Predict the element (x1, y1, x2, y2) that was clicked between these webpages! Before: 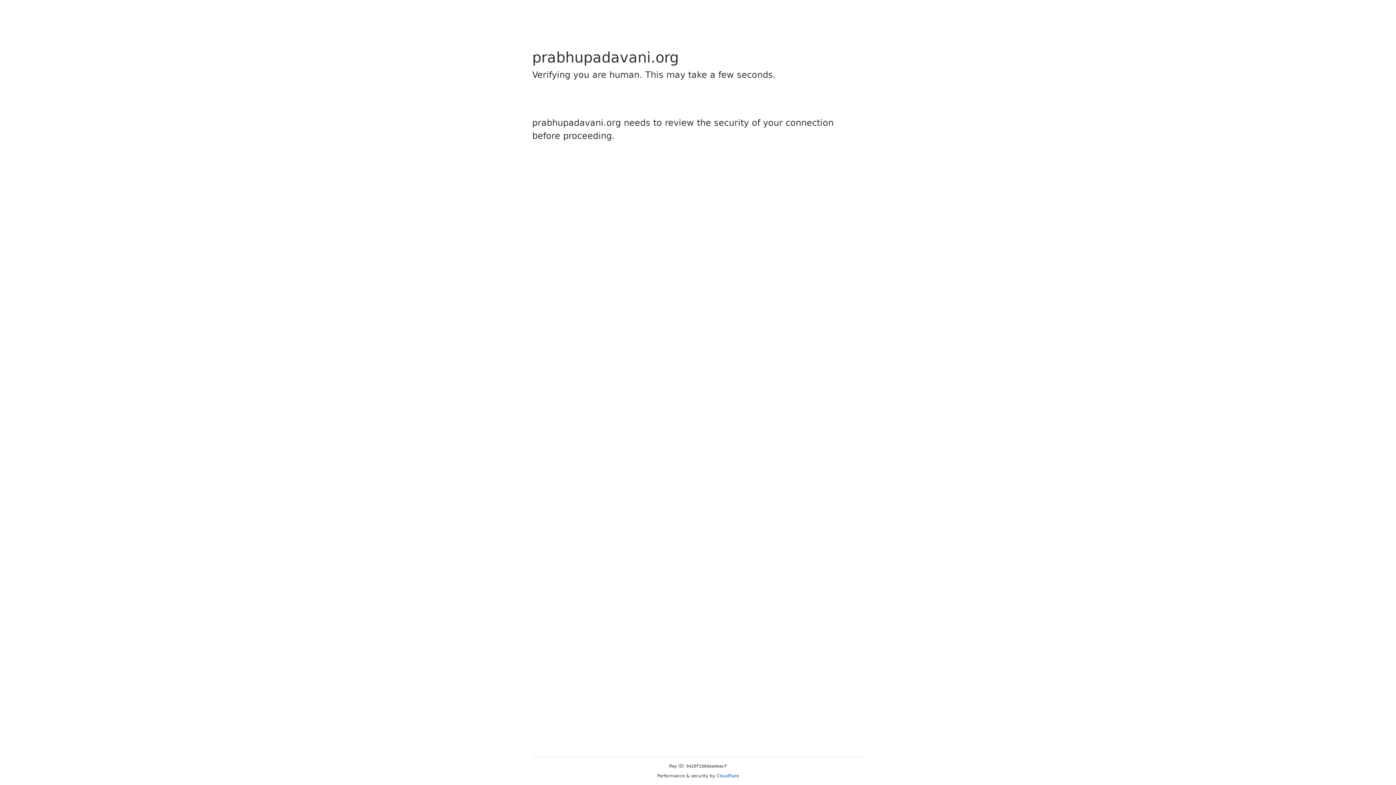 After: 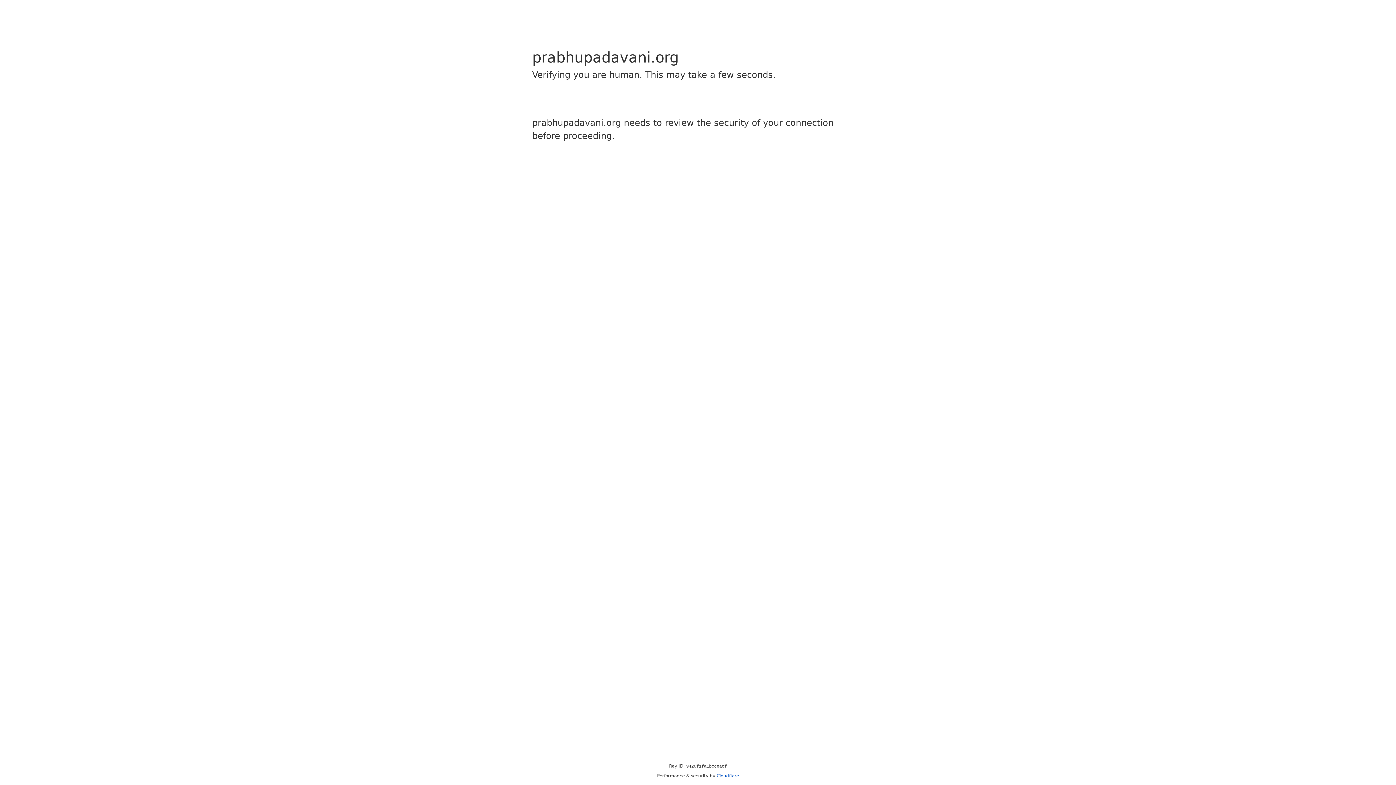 Action: label: Cloudflare bbox: (716, 773, 739, 778)